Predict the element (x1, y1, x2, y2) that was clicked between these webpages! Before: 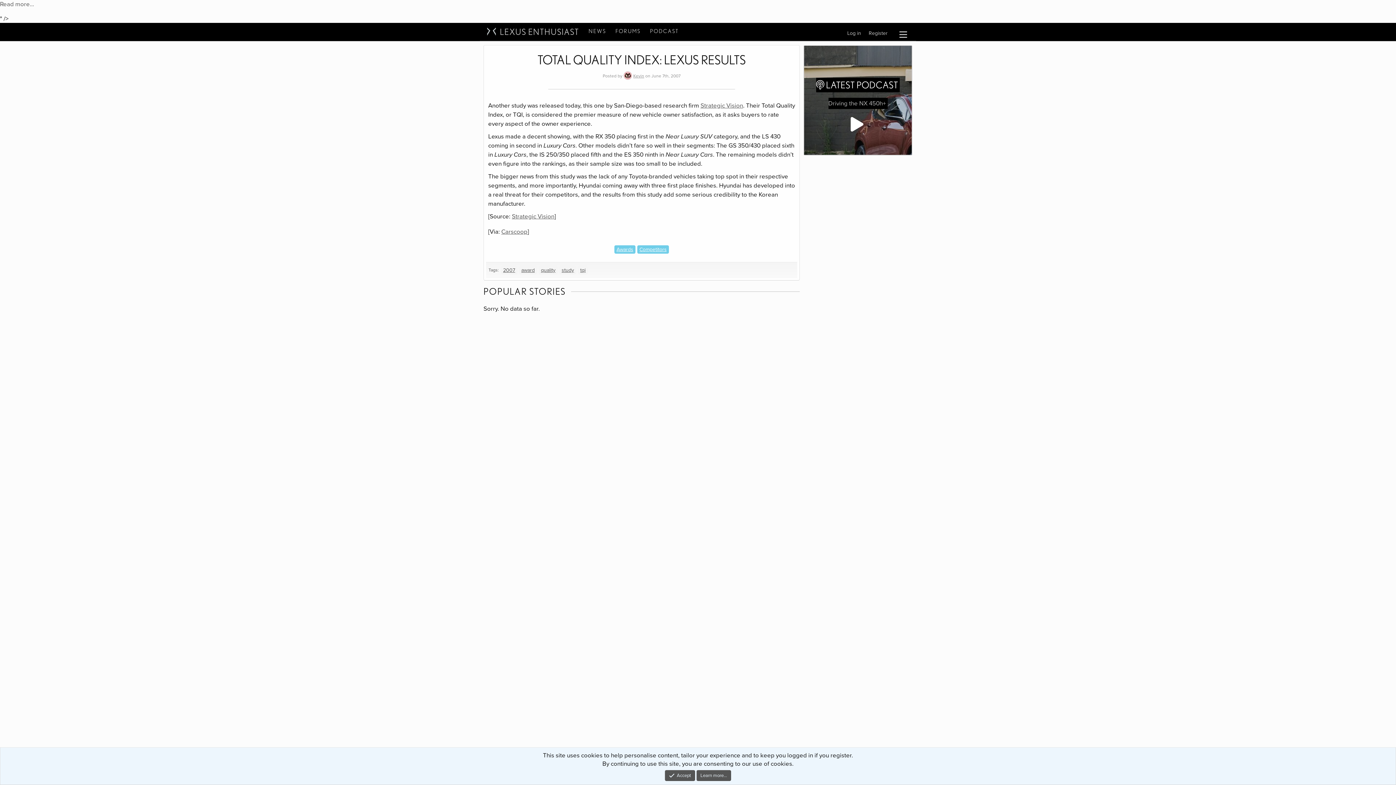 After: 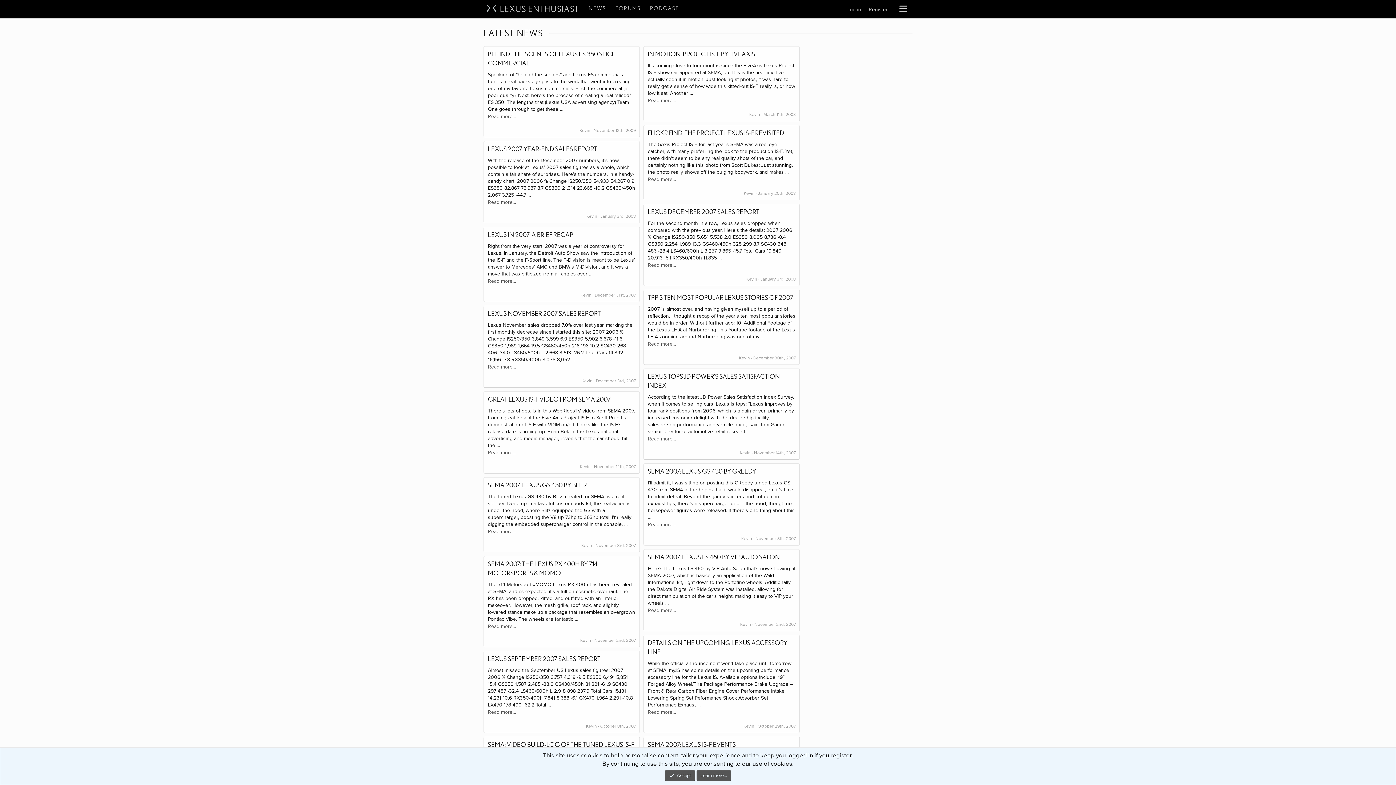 Action: bbox: (501, 266, 517, 274) label: 2007